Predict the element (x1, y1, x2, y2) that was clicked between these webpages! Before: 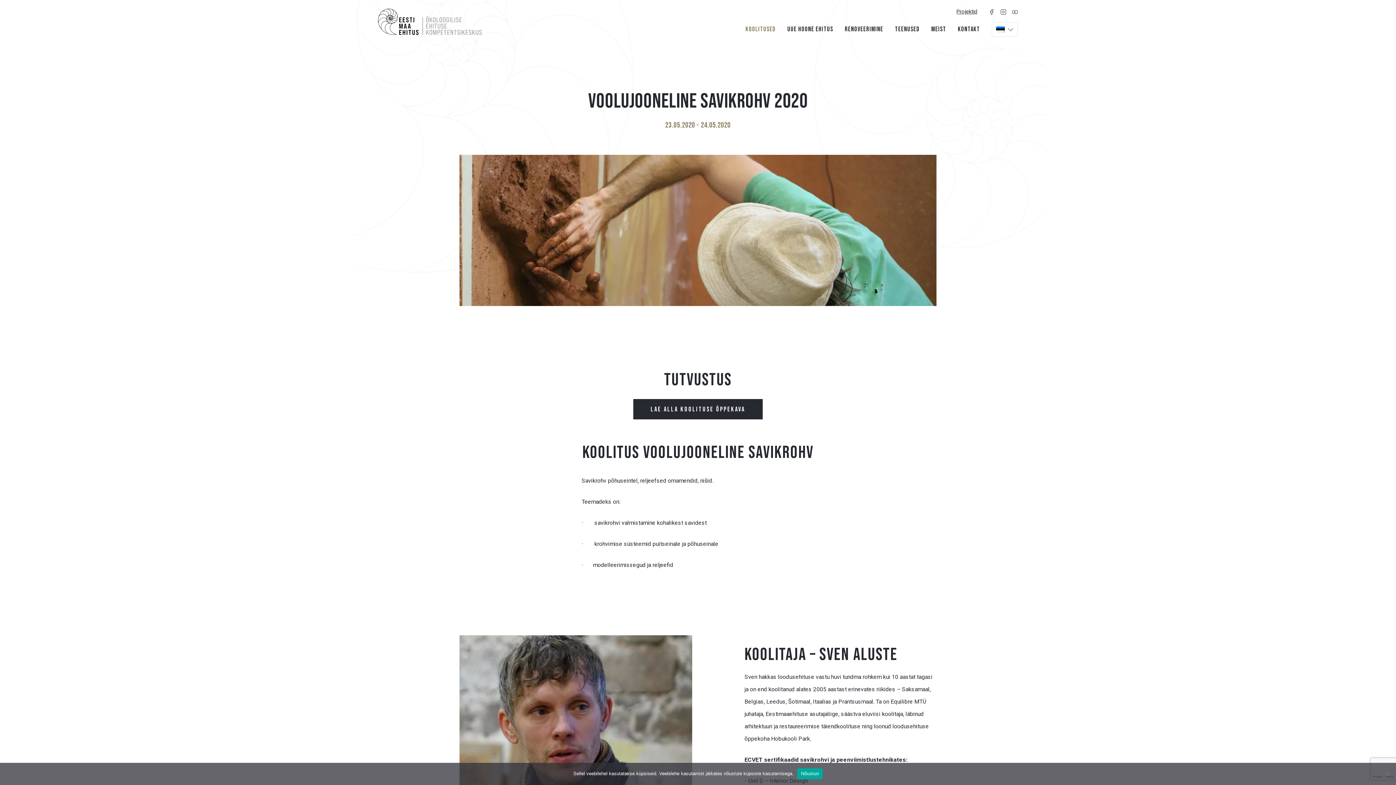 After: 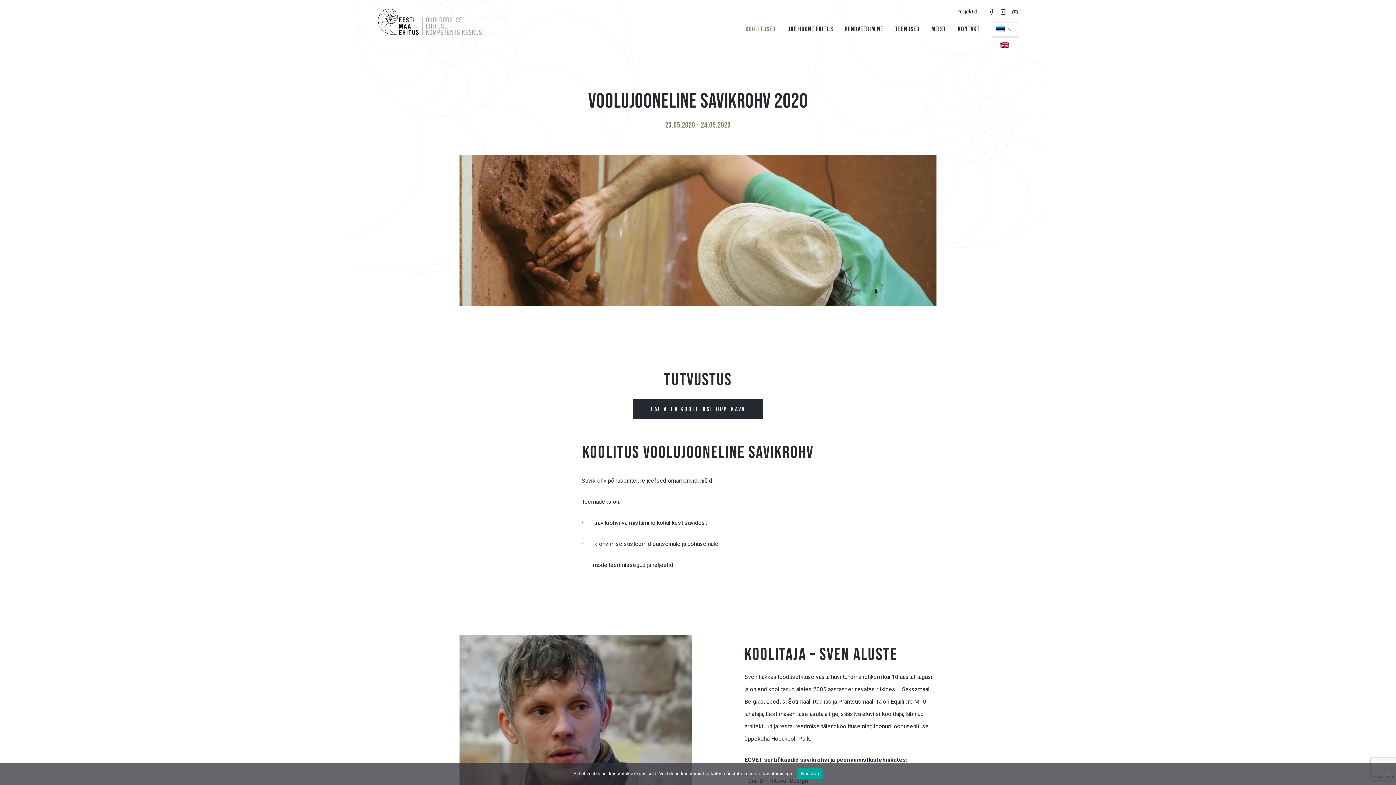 Action: bbox: (992, 22, 1018, 36)